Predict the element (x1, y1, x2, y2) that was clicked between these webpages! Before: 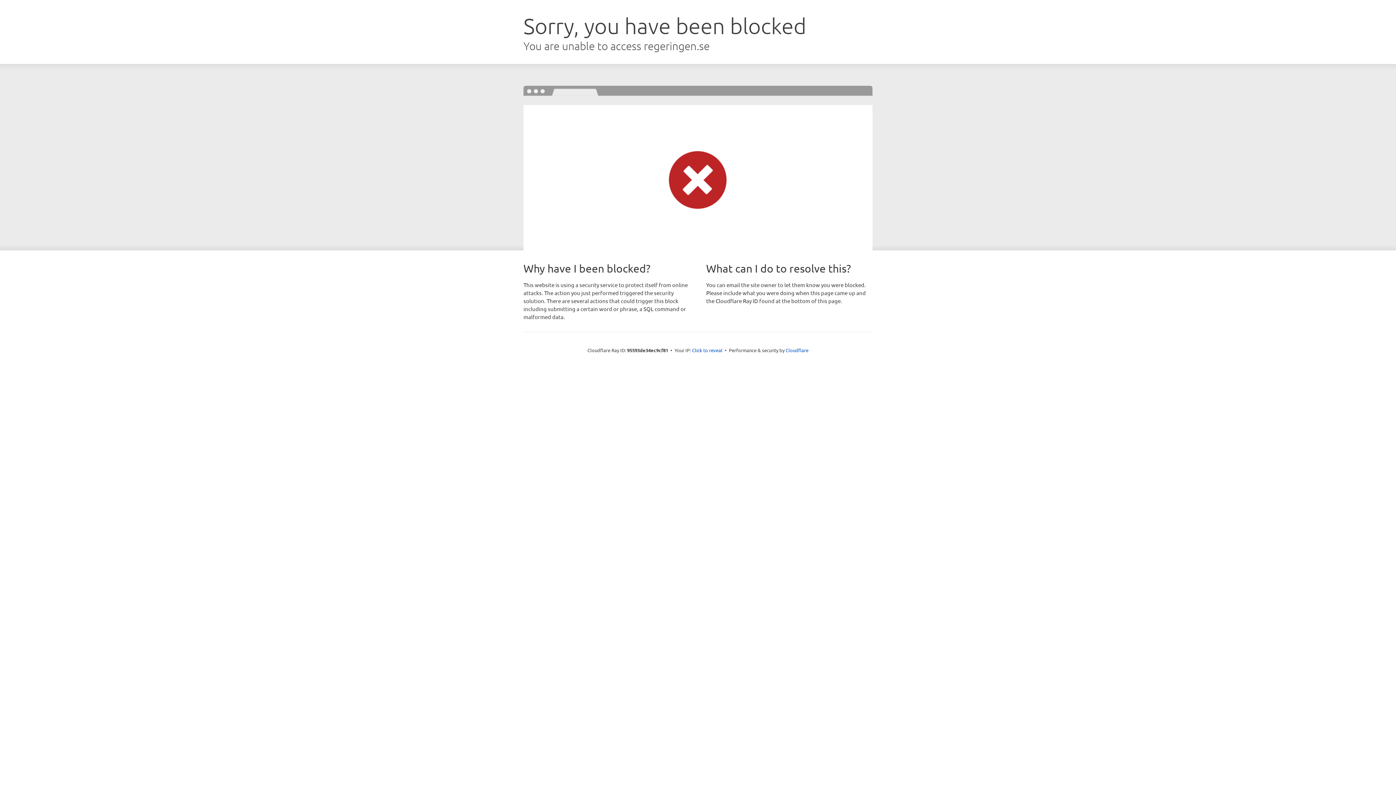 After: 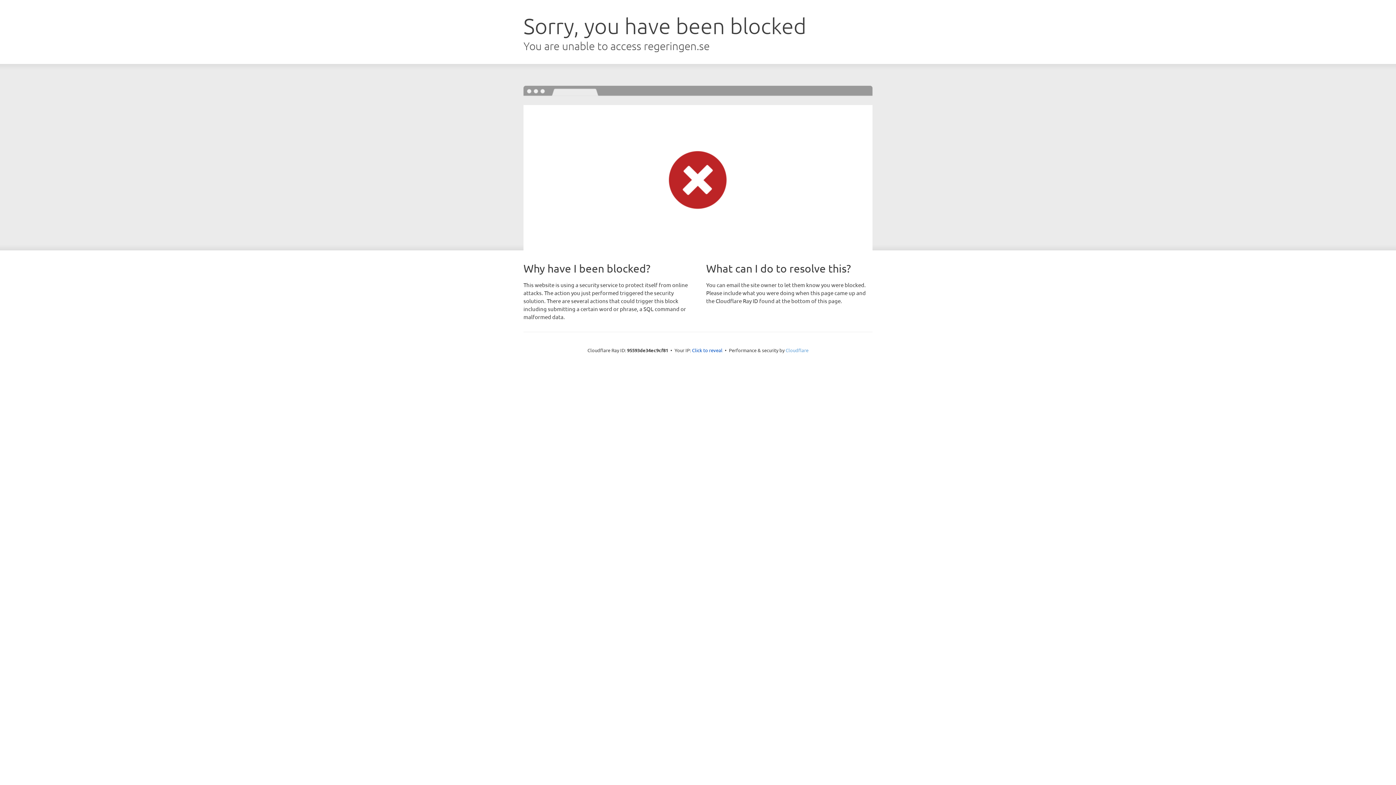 Action: bbox: (785, 347, 808, 353) label: Cloudflare